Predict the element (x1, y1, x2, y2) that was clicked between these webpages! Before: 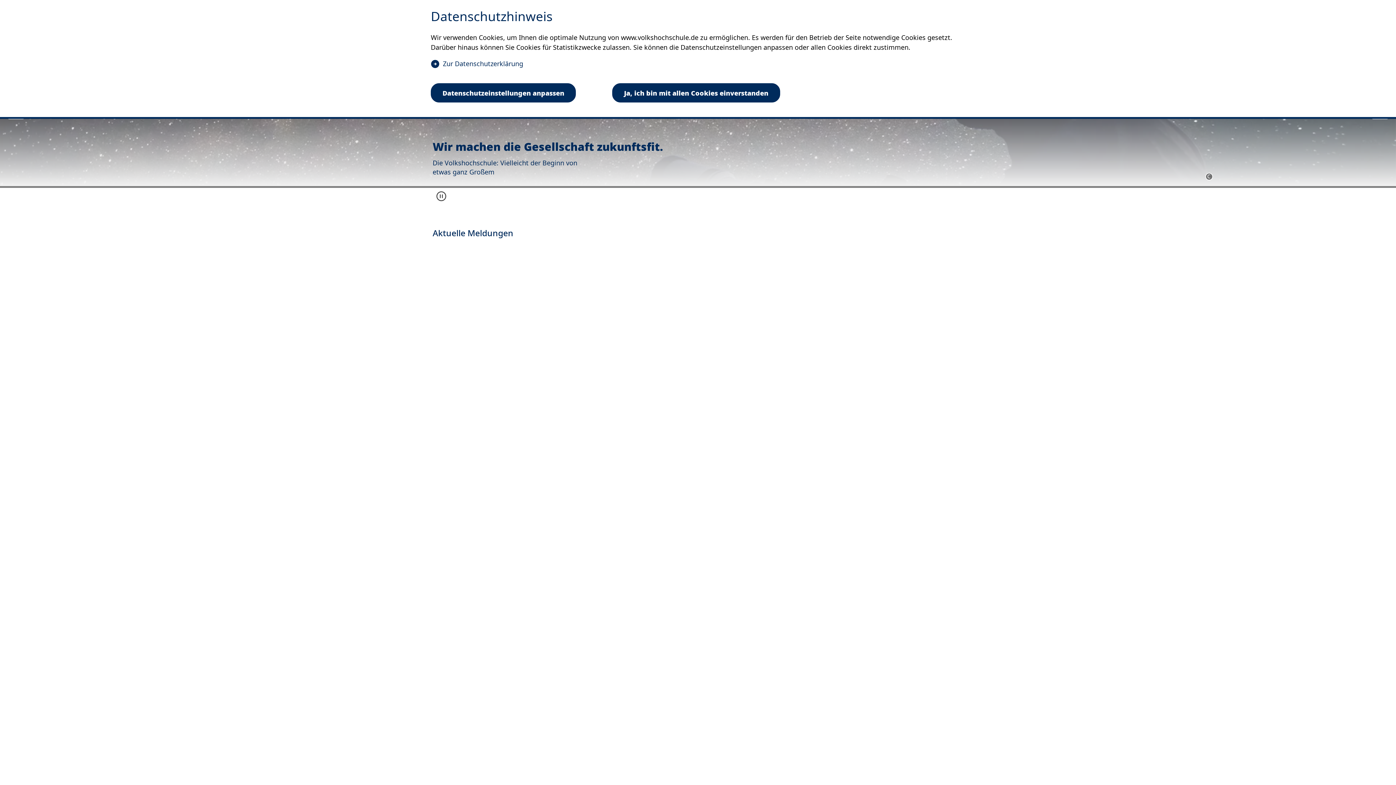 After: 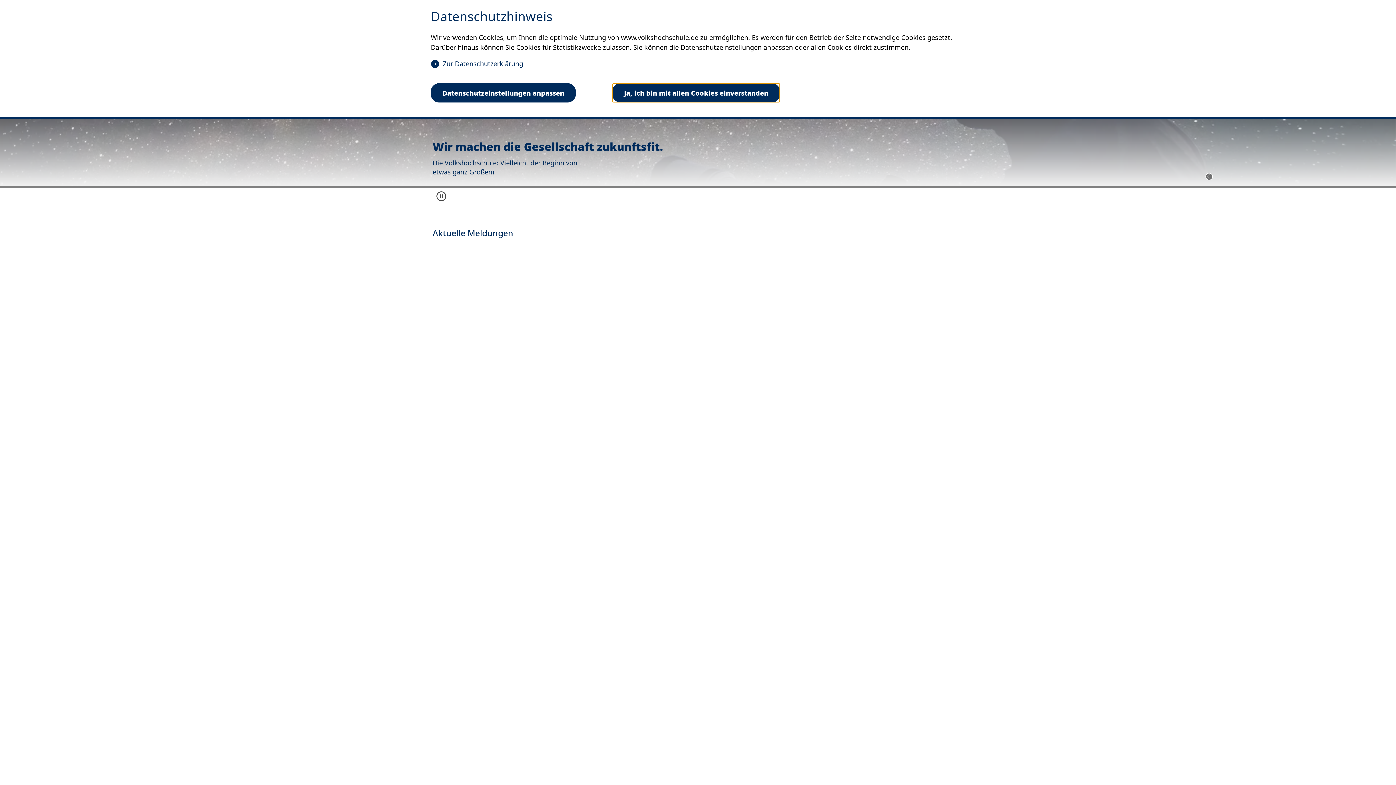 Action: bbox: (612, 83, 780, 102) label: Ja, ich bin mit allen Cookies einverstanden